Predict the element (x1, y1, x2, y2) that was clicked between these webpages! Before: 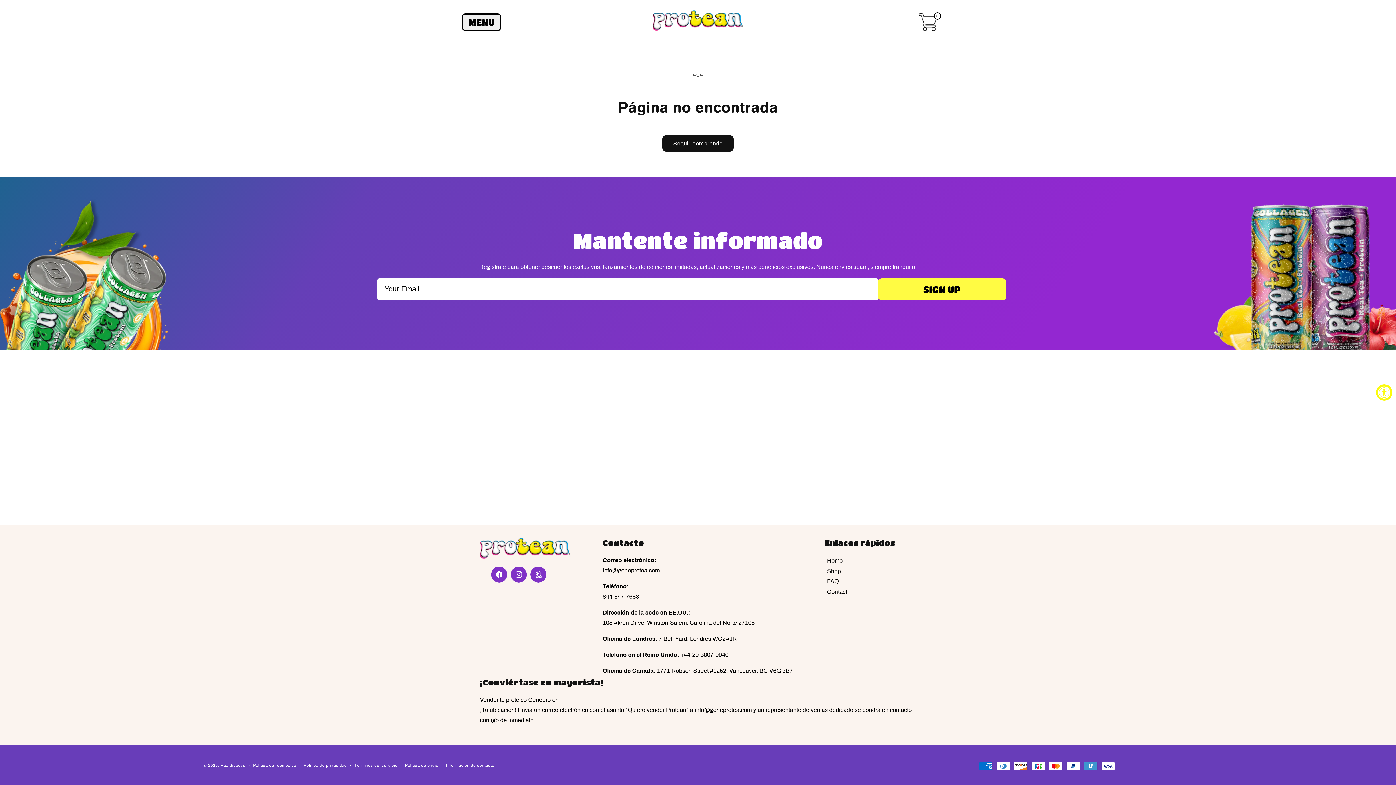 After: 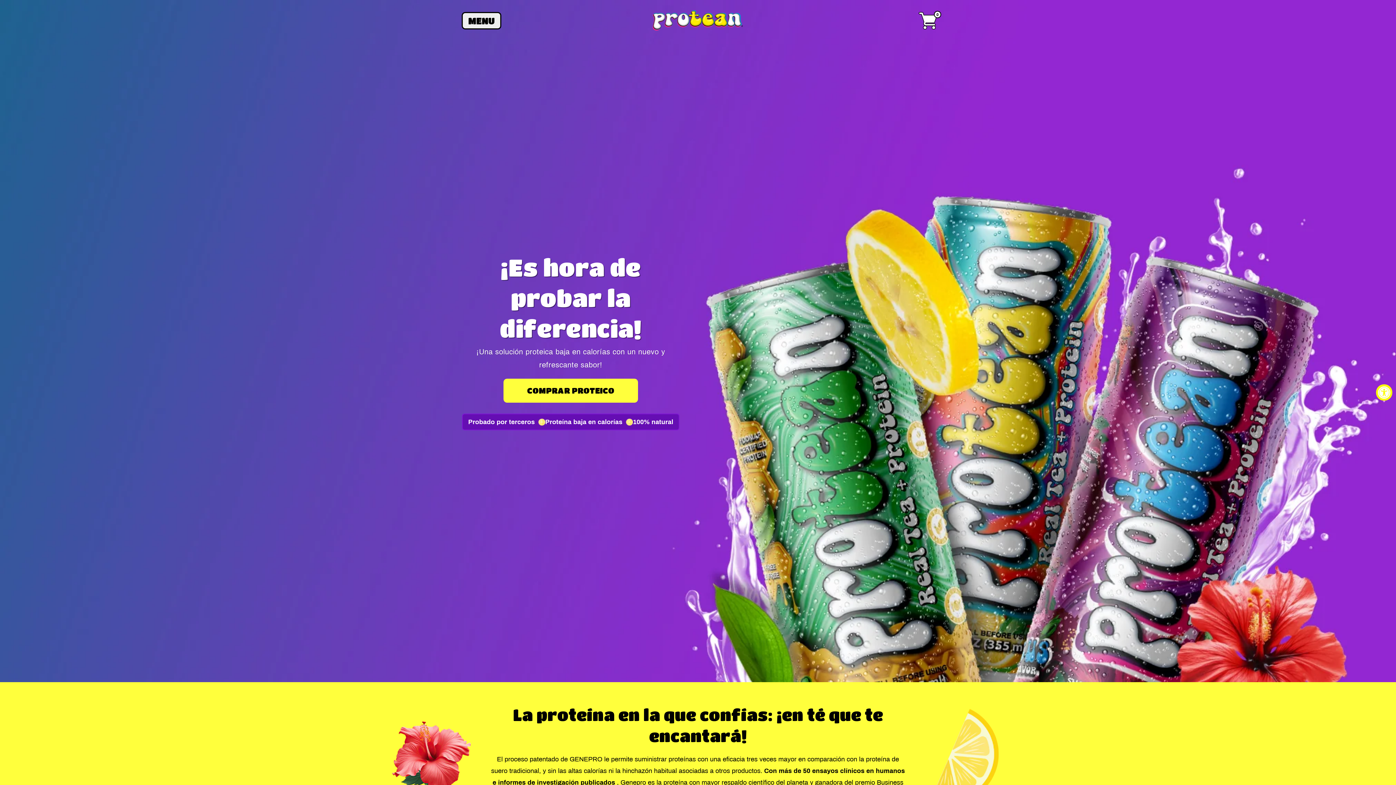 Action: bbox: (825, 555, 910, 566) label: Home